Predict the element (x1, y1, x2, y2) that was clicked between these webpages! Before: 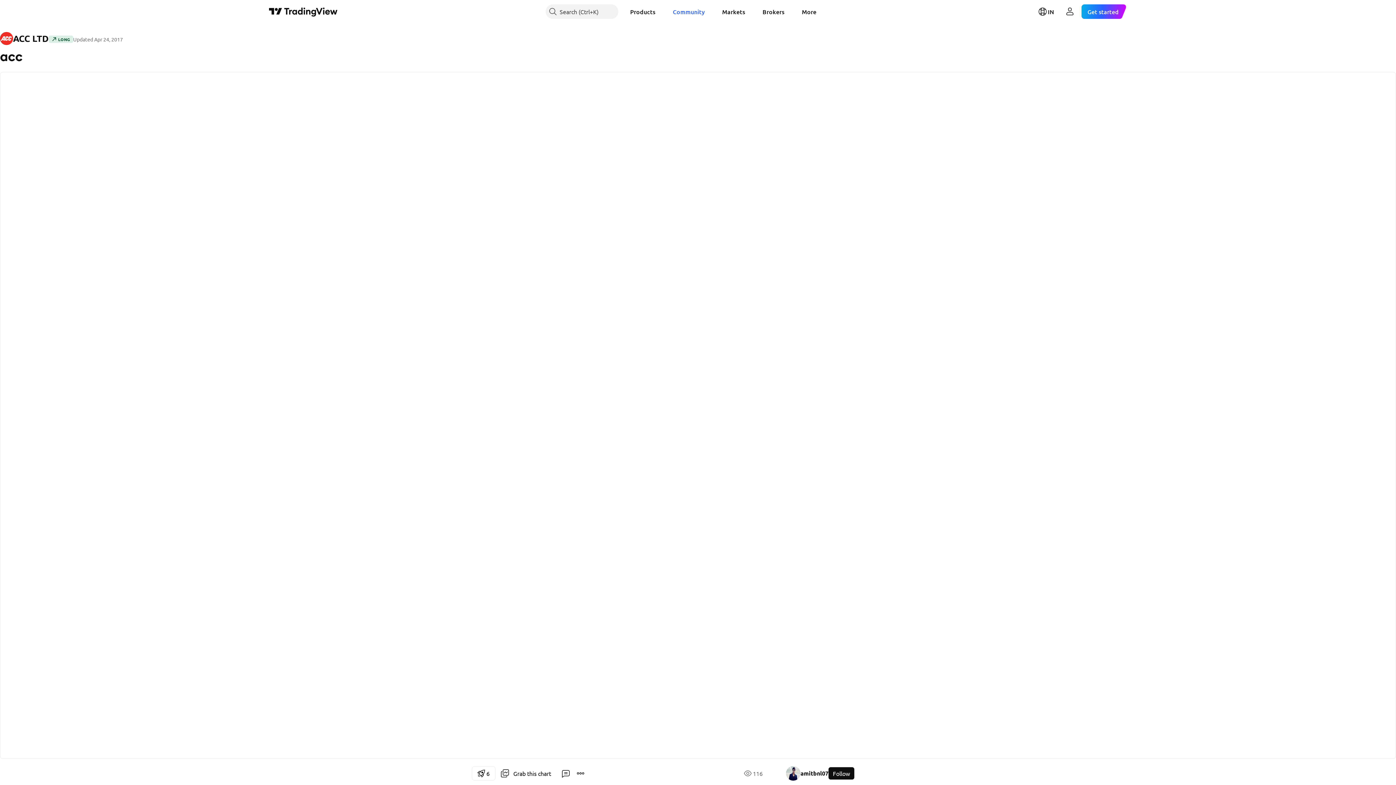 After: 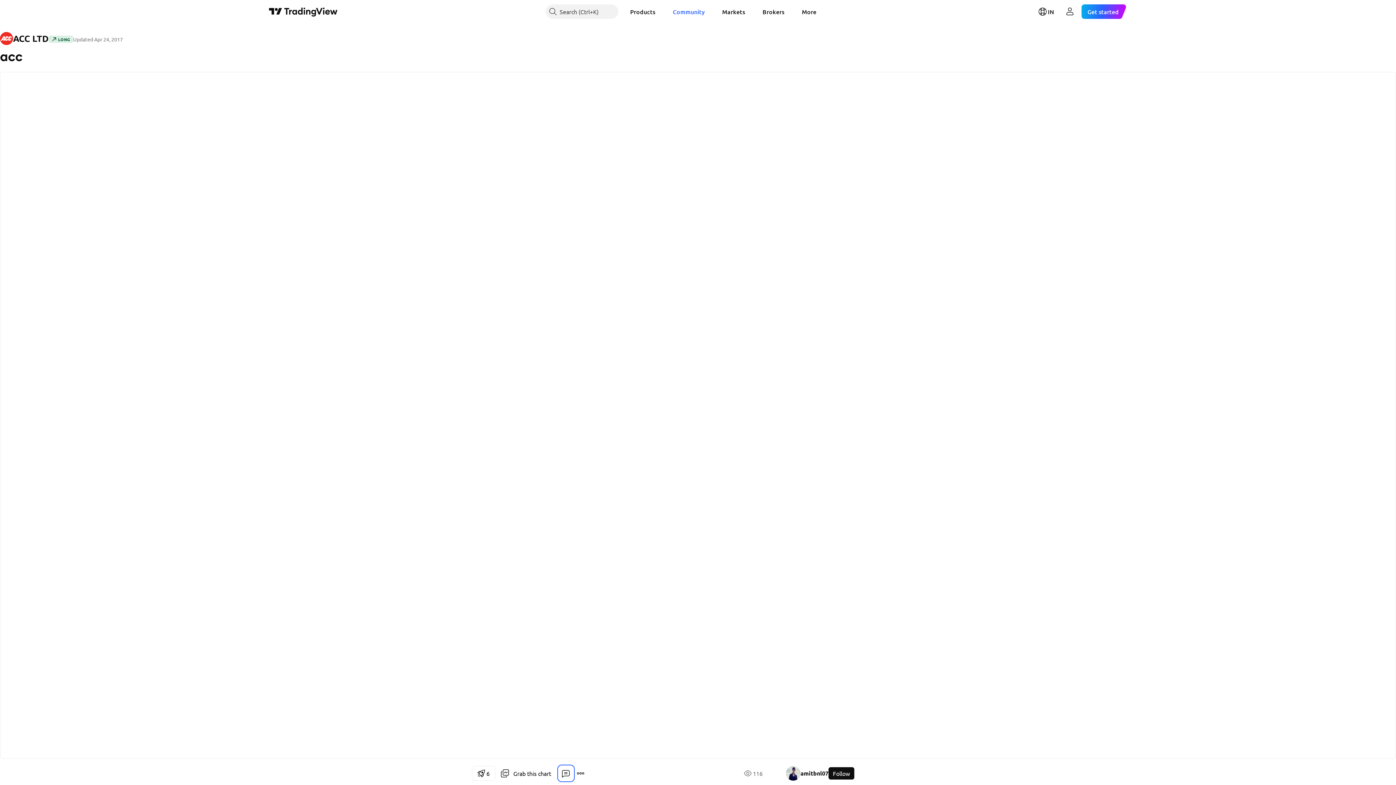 Action: bbox: (558, 766, 573, 781)